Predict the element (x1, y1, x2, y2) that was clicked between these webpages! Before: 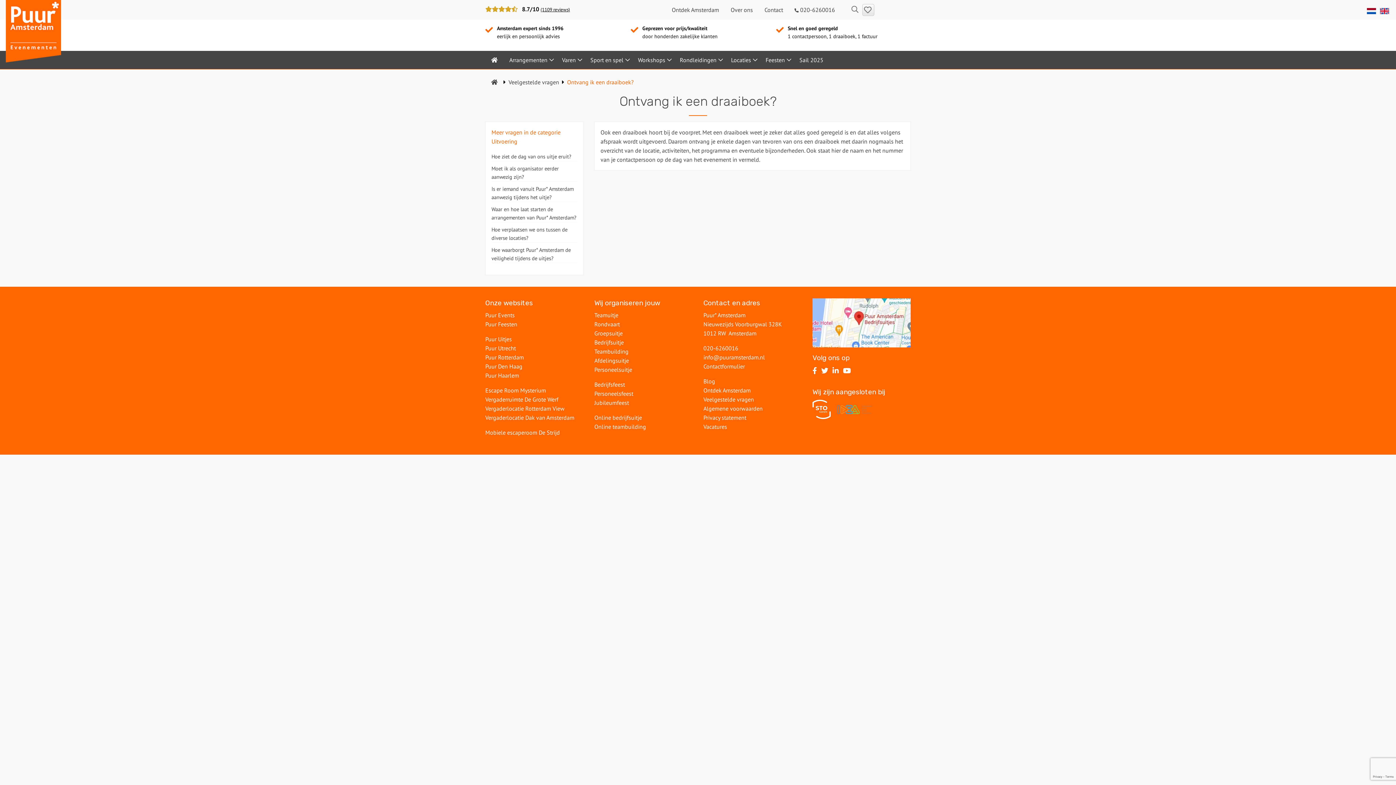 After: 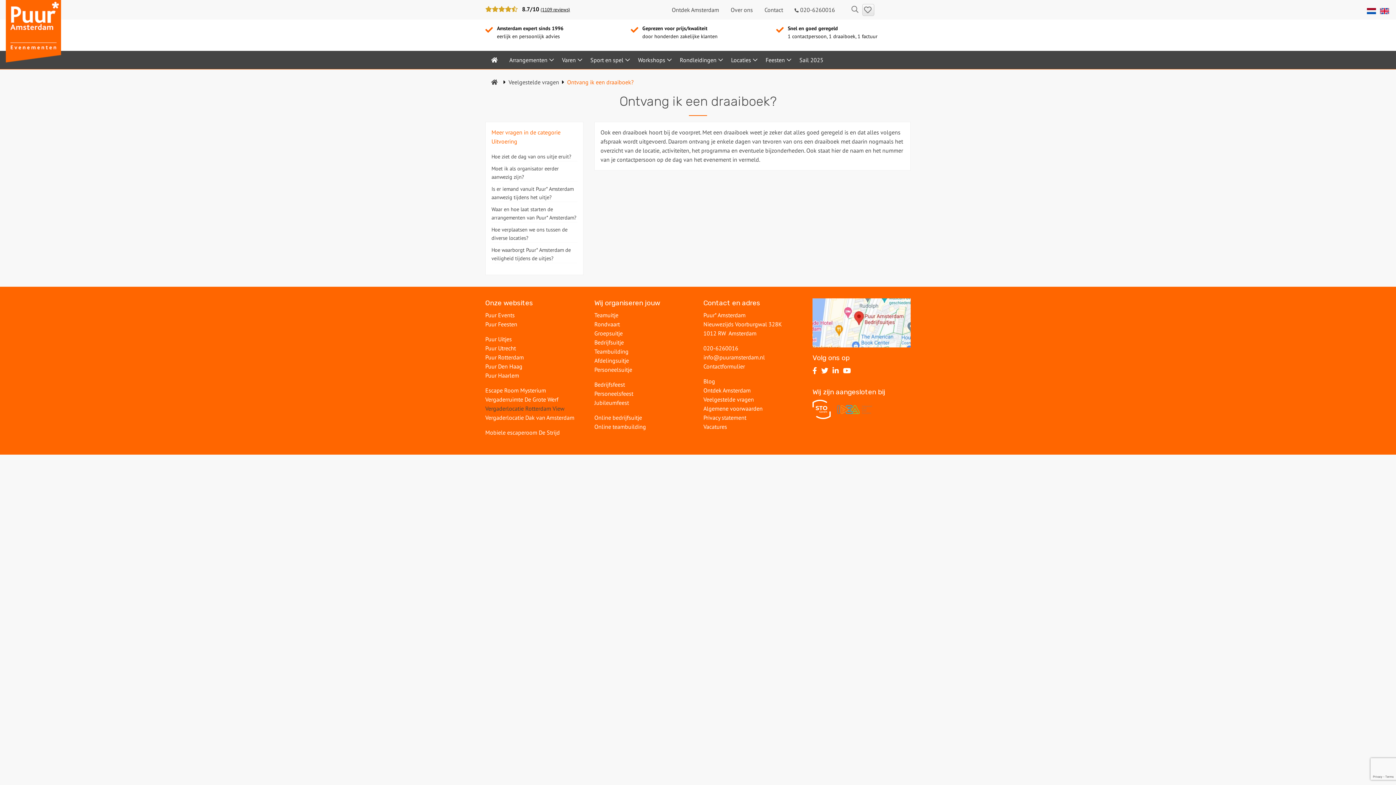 Action: bbox: (485, 404, 564, 412) label: Vergaderlocatie Rotterdam View